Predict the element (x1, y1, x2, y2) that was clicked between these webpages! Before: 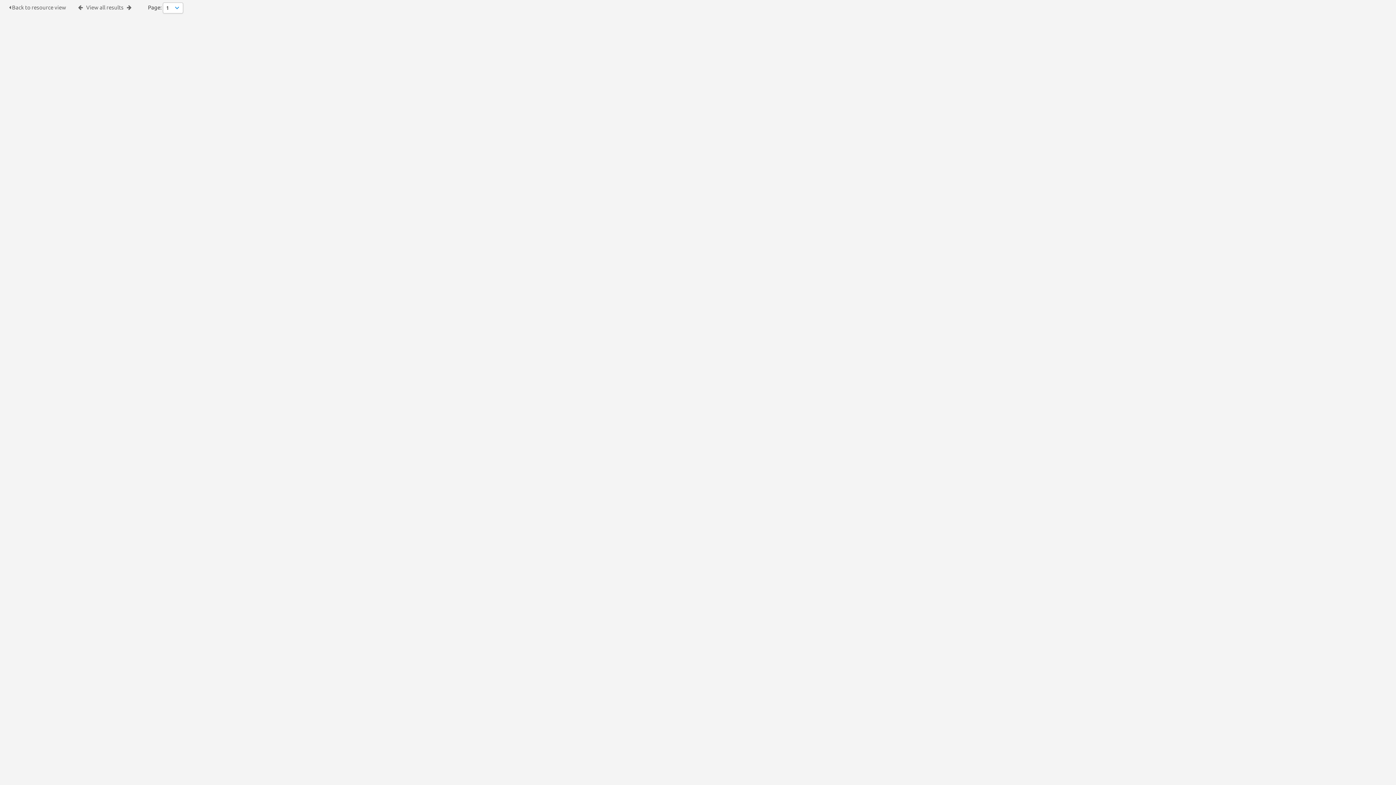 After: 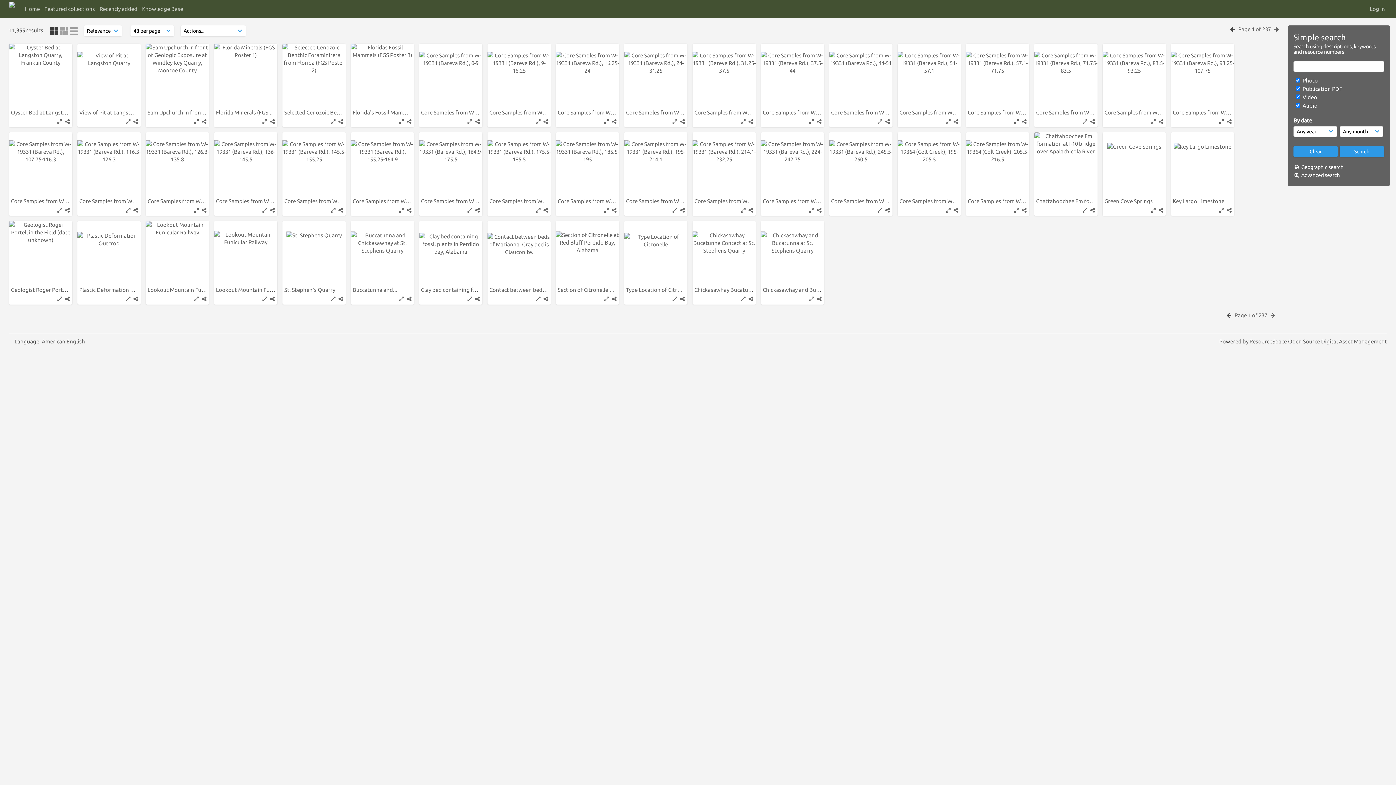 Action: bbox: (86, 4, 123, 10) label: View all results